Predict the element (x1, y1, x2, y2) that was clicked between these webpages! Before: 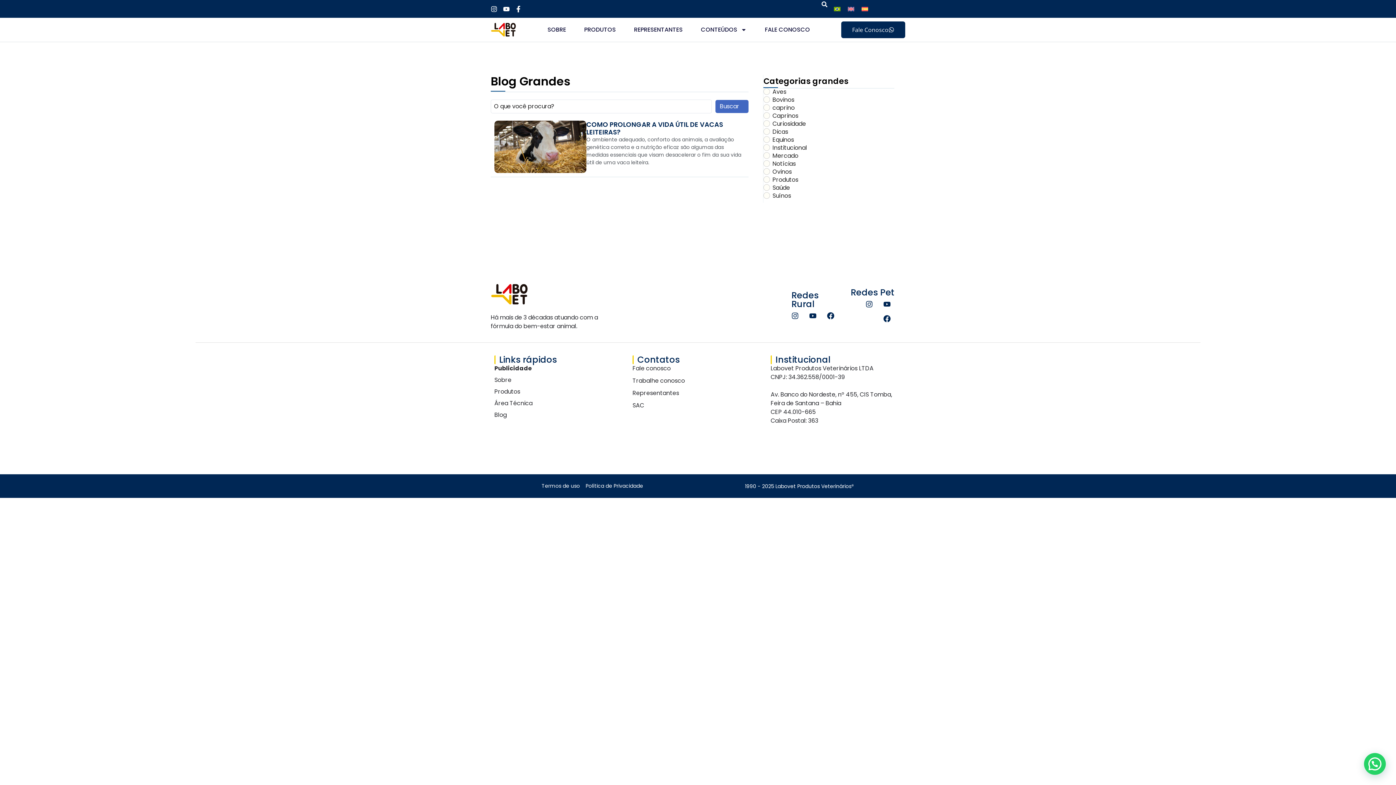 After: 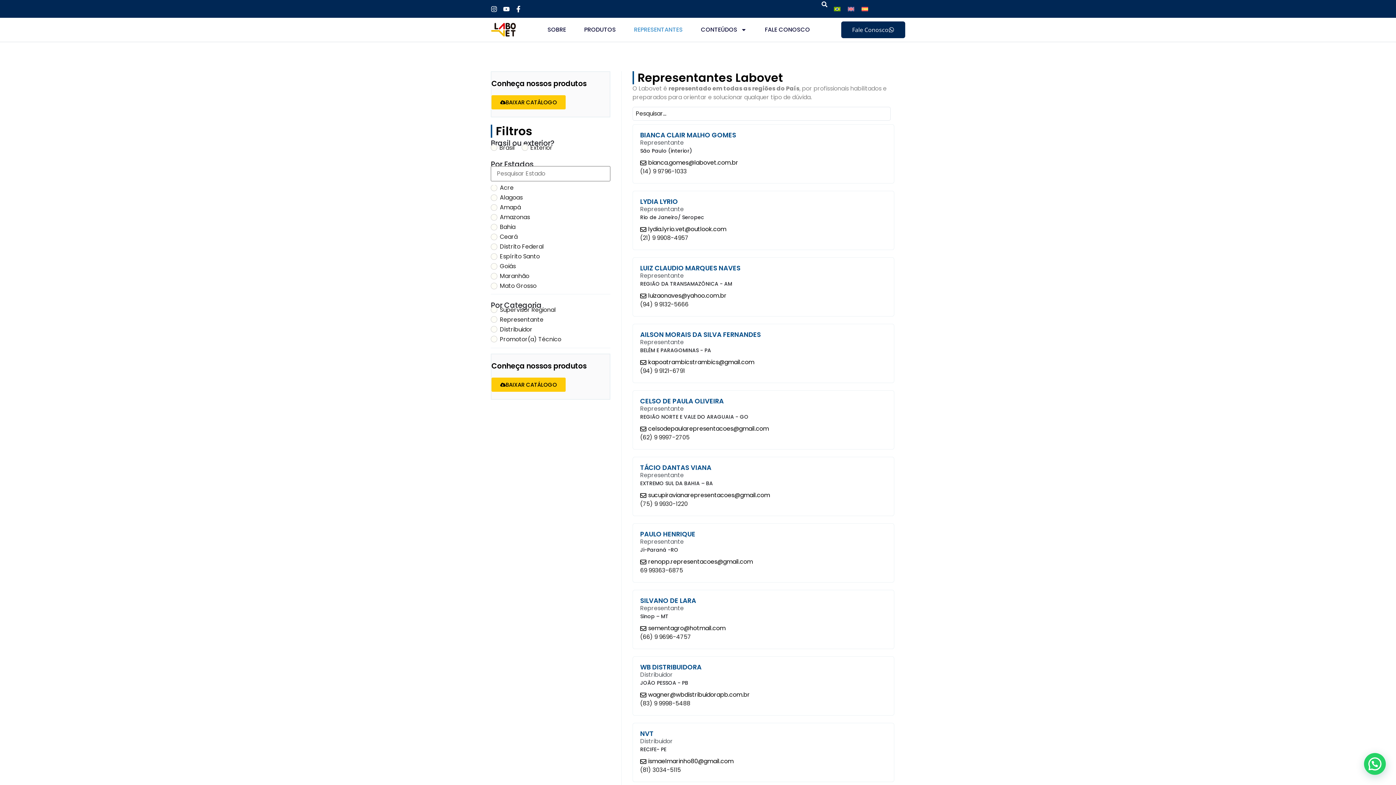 Action: bbox: (632, 389, 763, 397) label: Representantes